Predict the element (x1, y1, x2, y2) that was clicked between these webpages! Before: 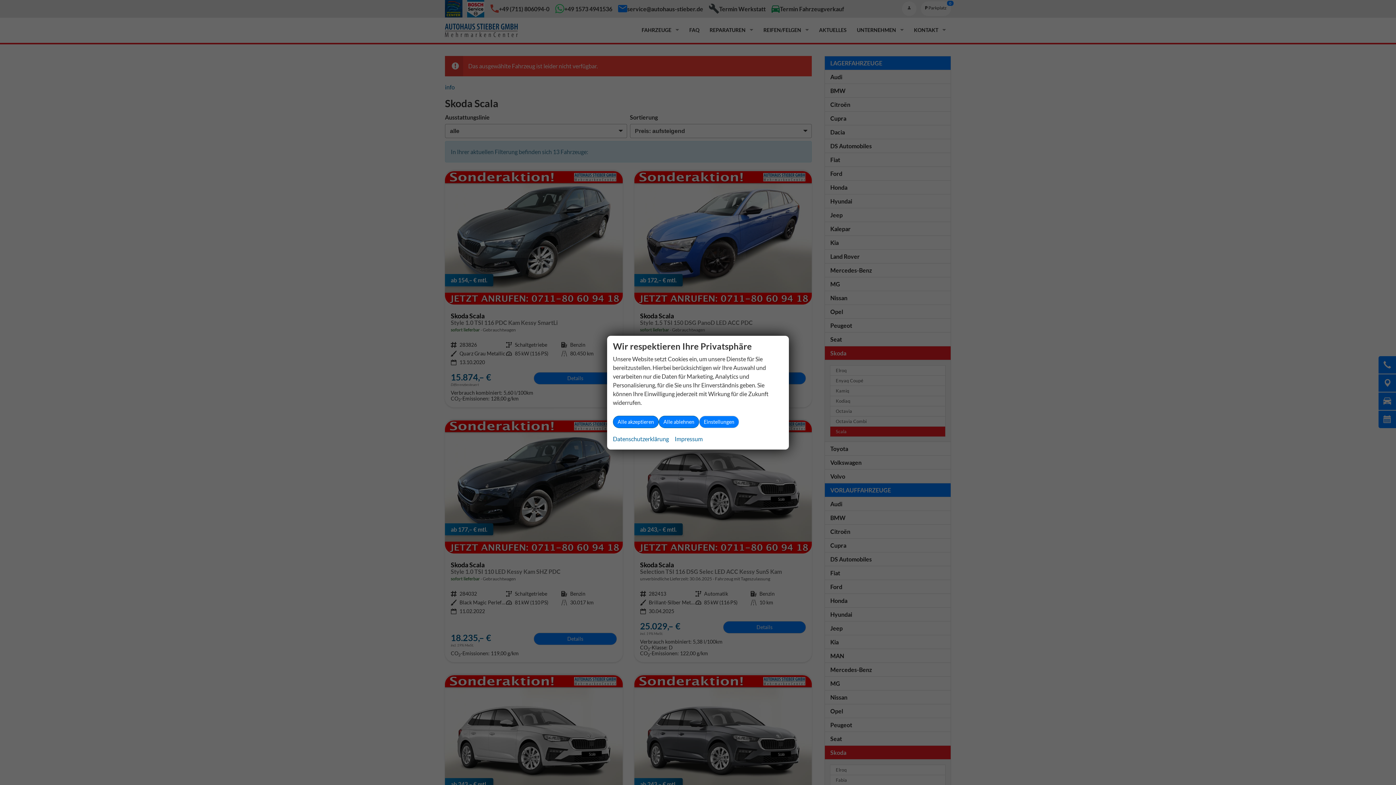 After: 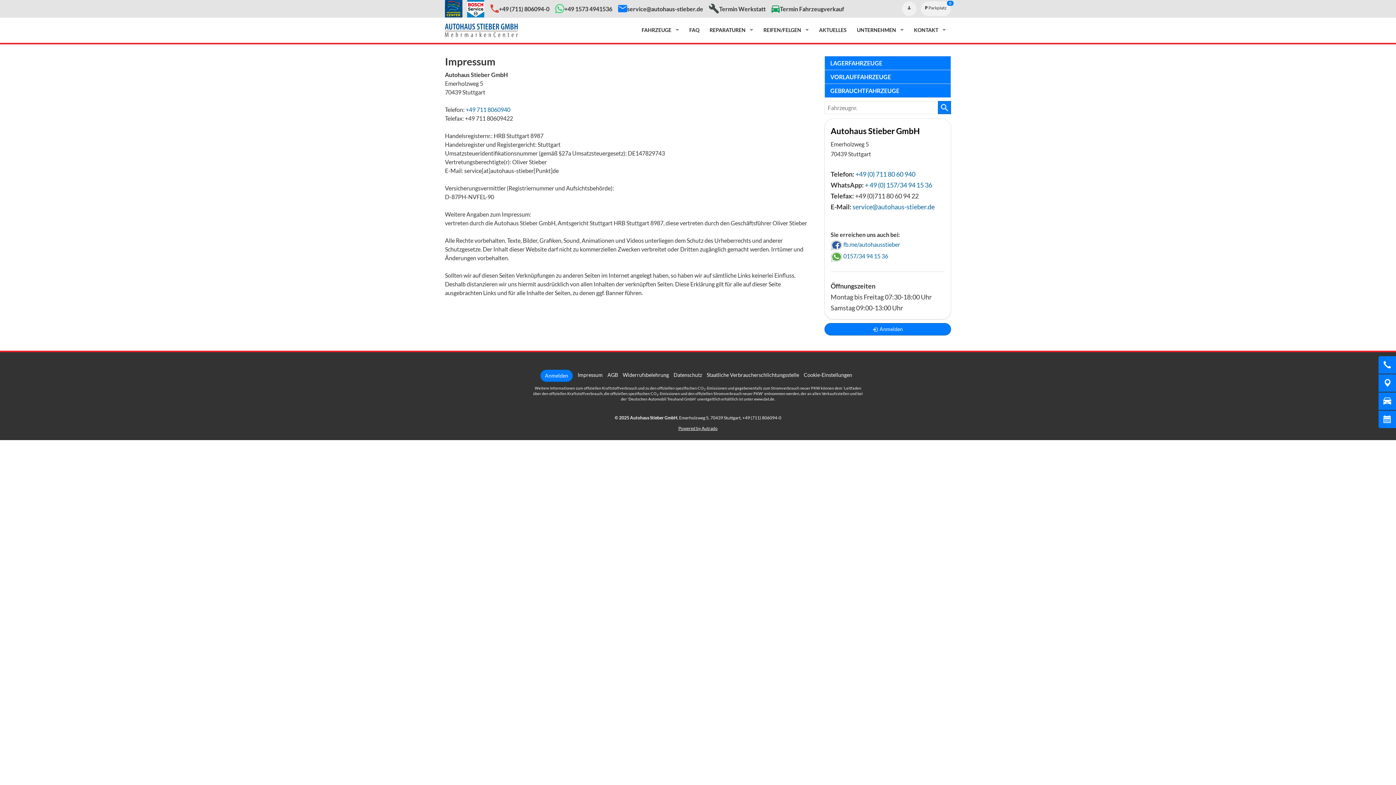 Action: bbox: (674, 434, 702, 443) label: Impressum